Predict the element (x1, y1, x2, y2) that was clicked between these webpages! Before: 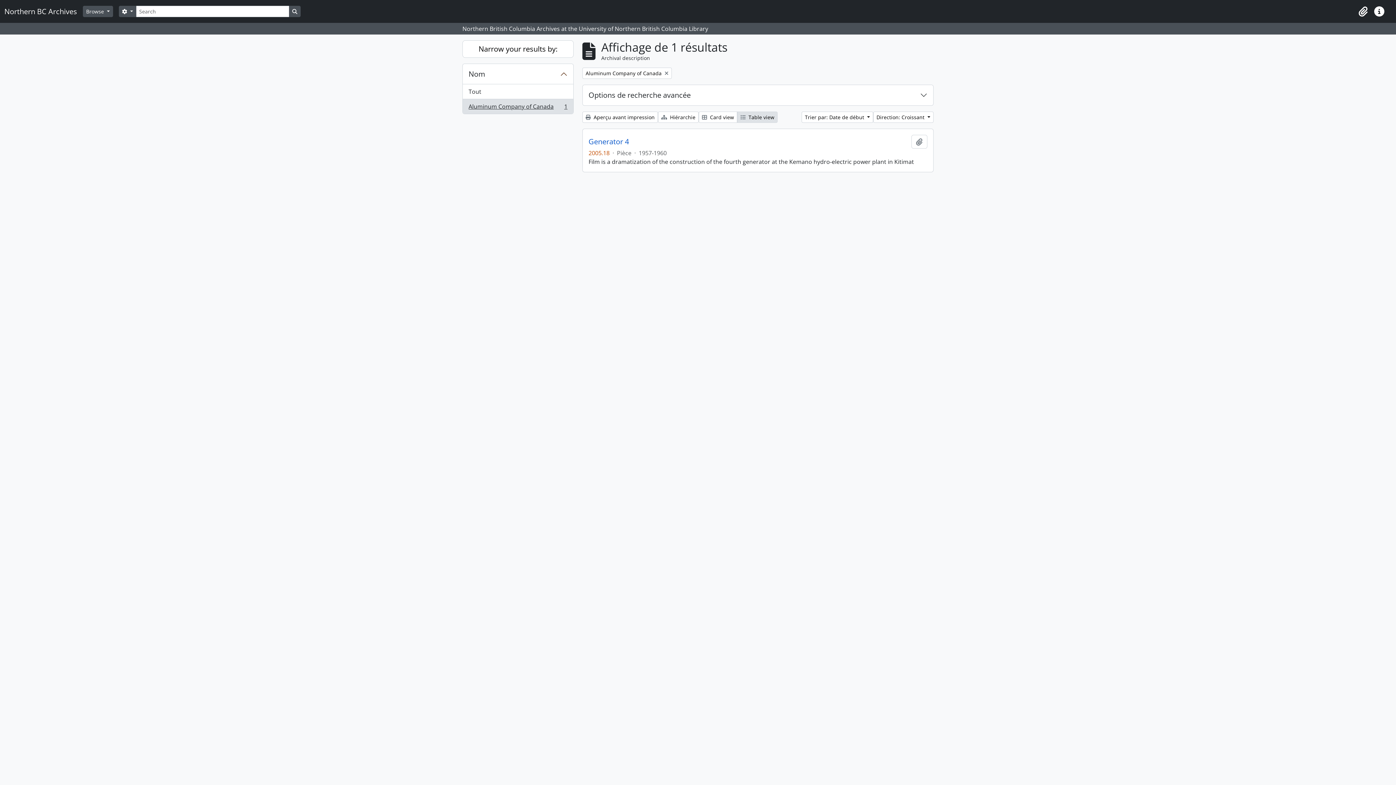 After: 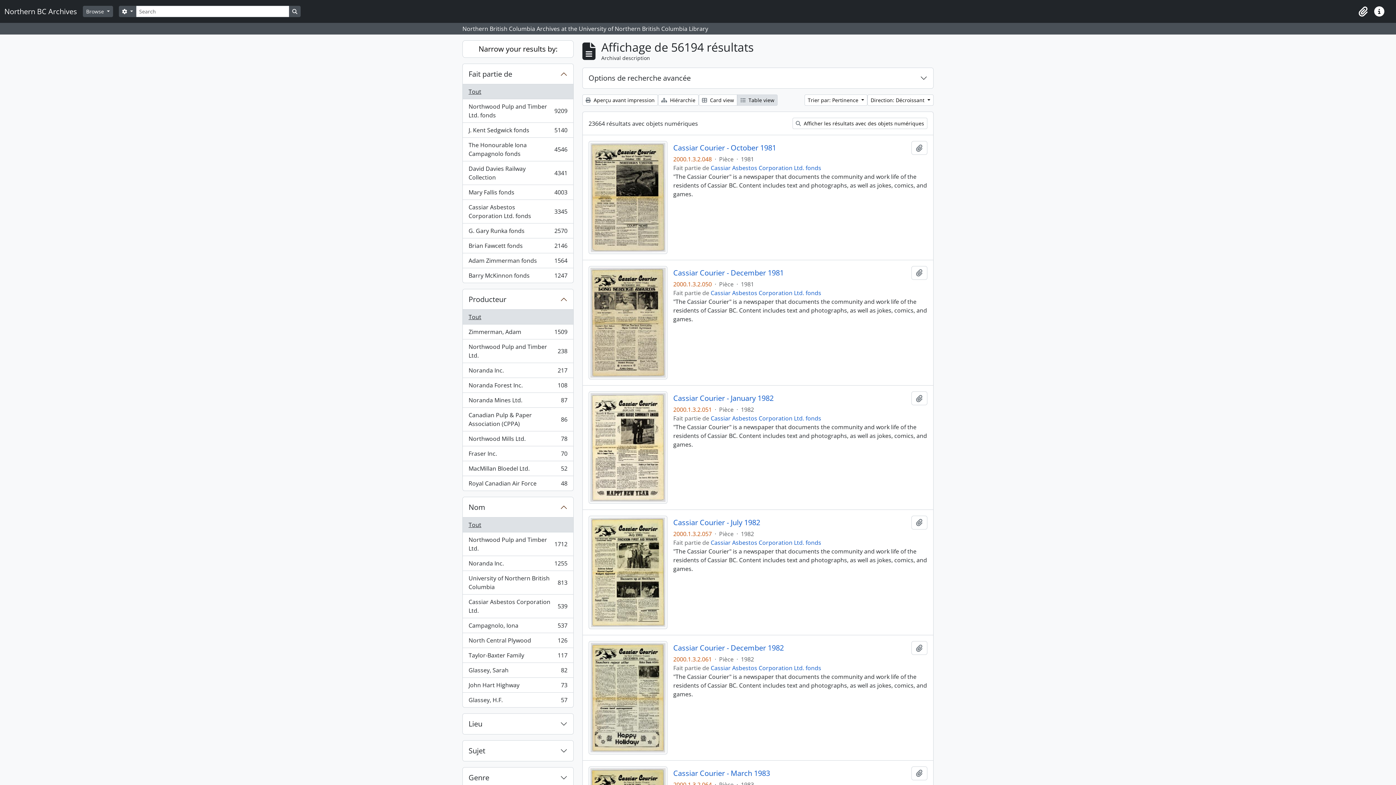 Action: label: Search in browse page bbox: (289, 5, 300, 17)